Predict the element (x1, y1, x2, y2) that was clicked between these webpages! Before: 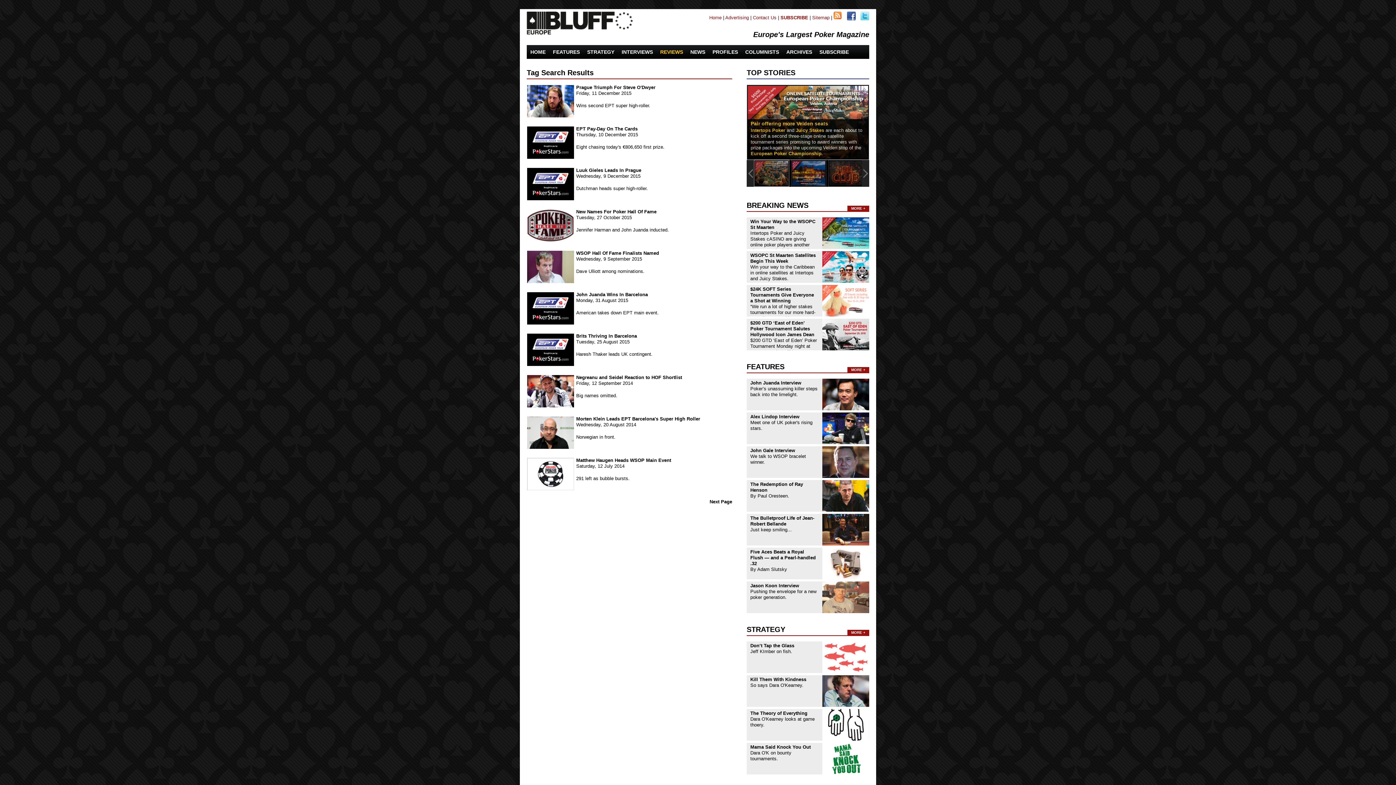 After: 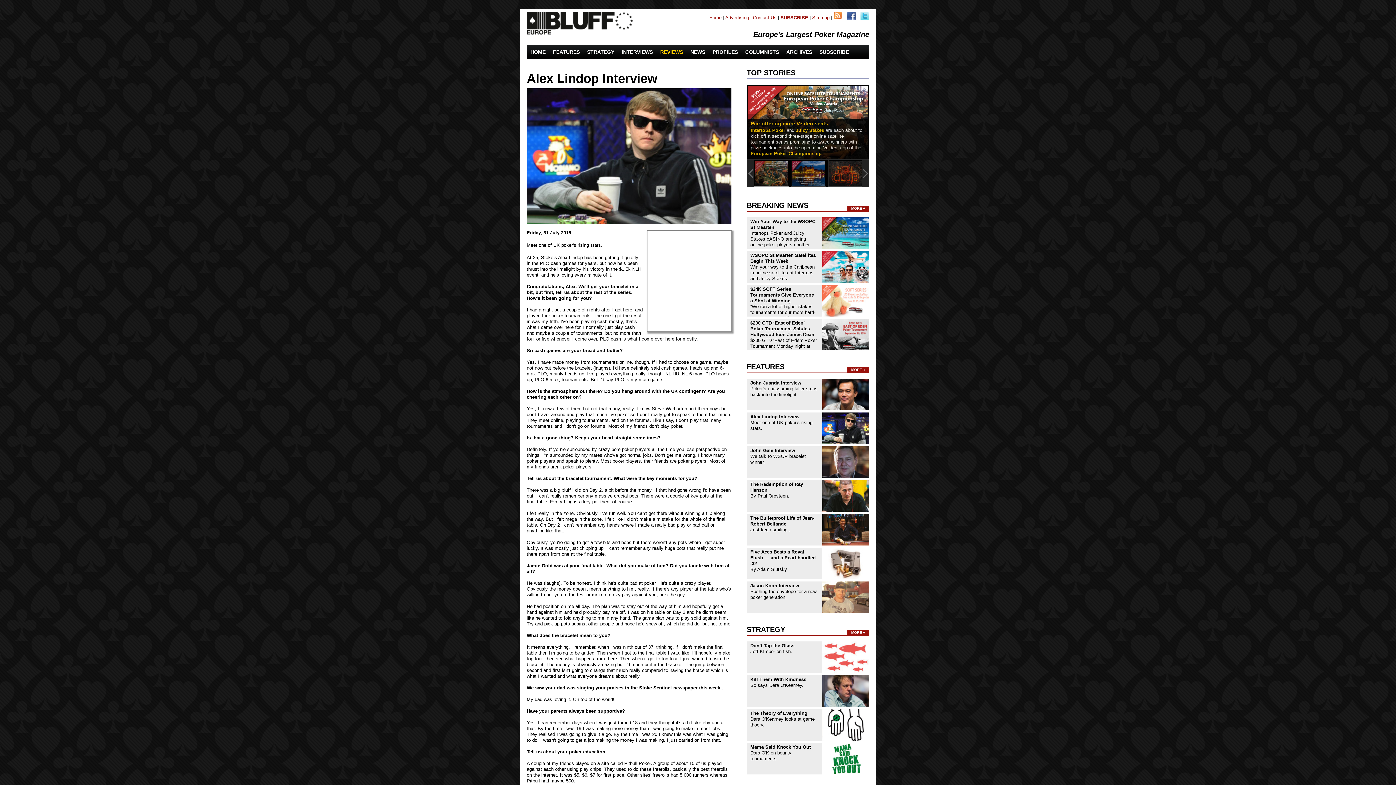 Action: bbox: (822, 440, 869, 446)